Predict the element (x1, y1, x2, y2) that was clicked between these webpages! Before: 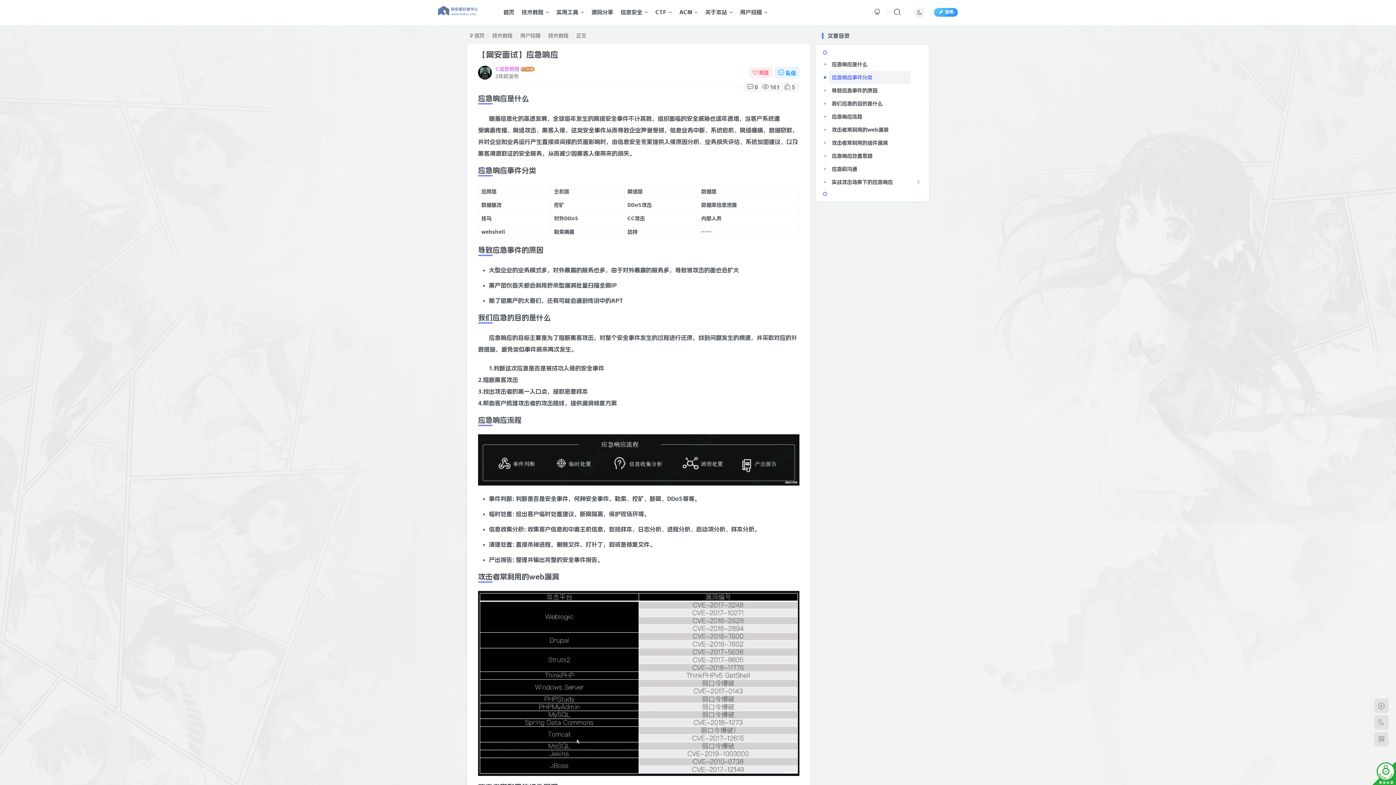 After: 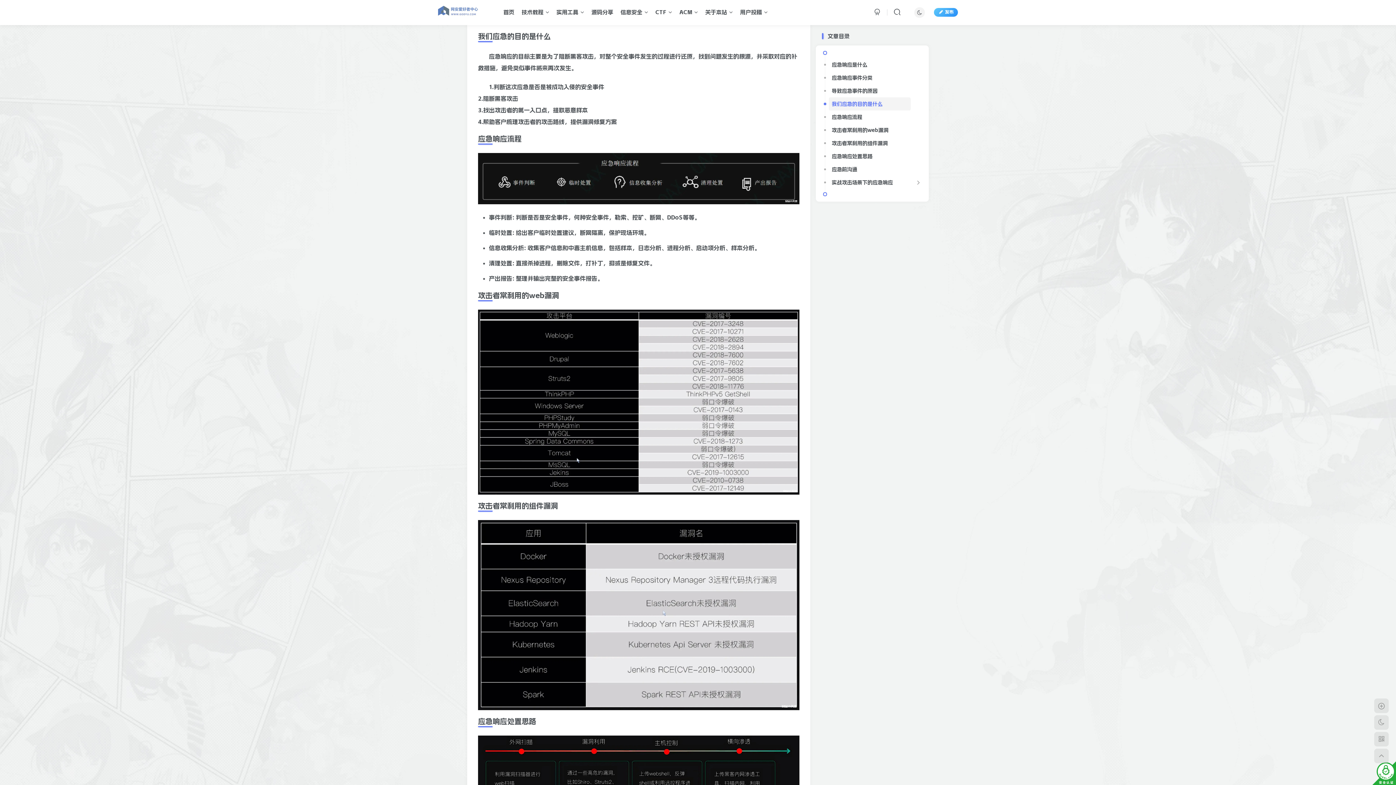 Action: label: 我们应急的目的是什么 bbox: (829, 97, 910, 110)